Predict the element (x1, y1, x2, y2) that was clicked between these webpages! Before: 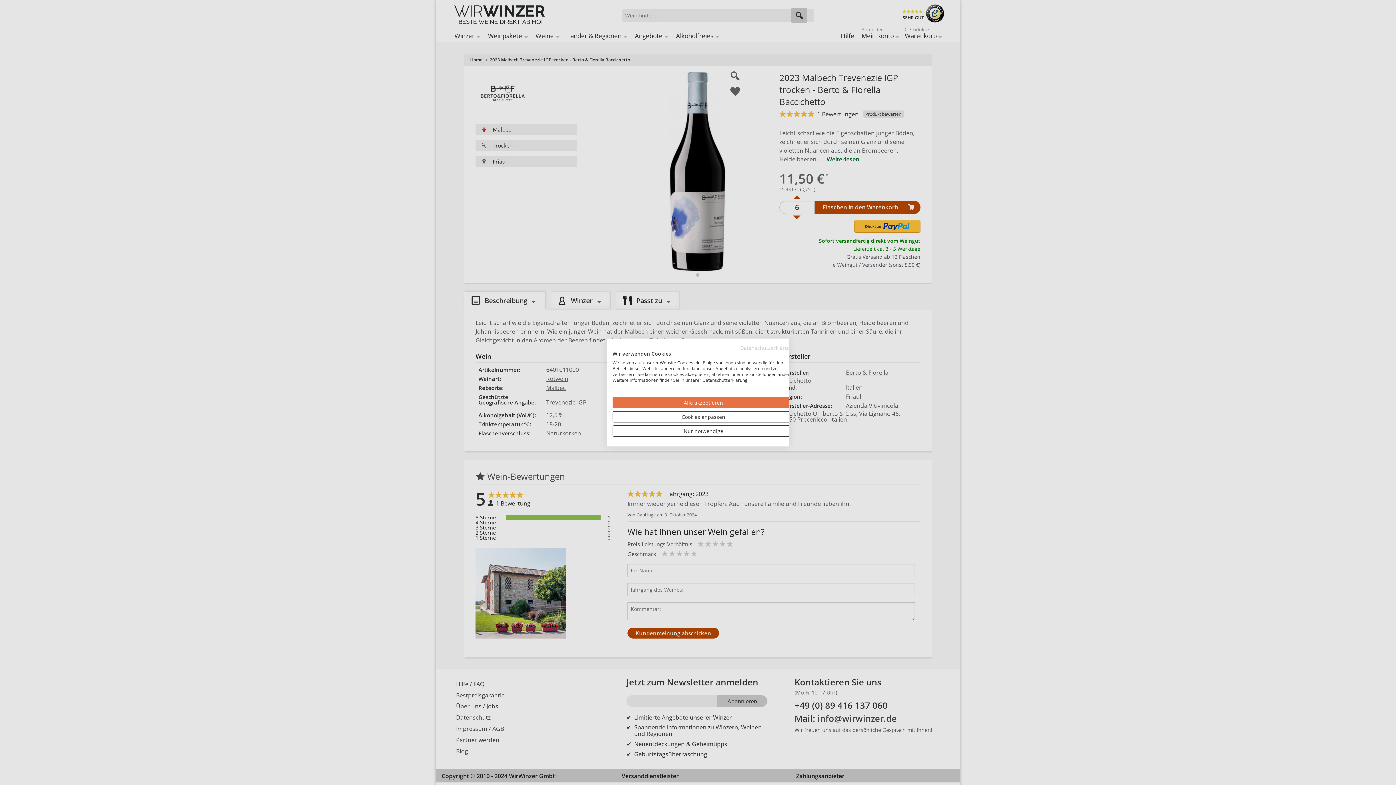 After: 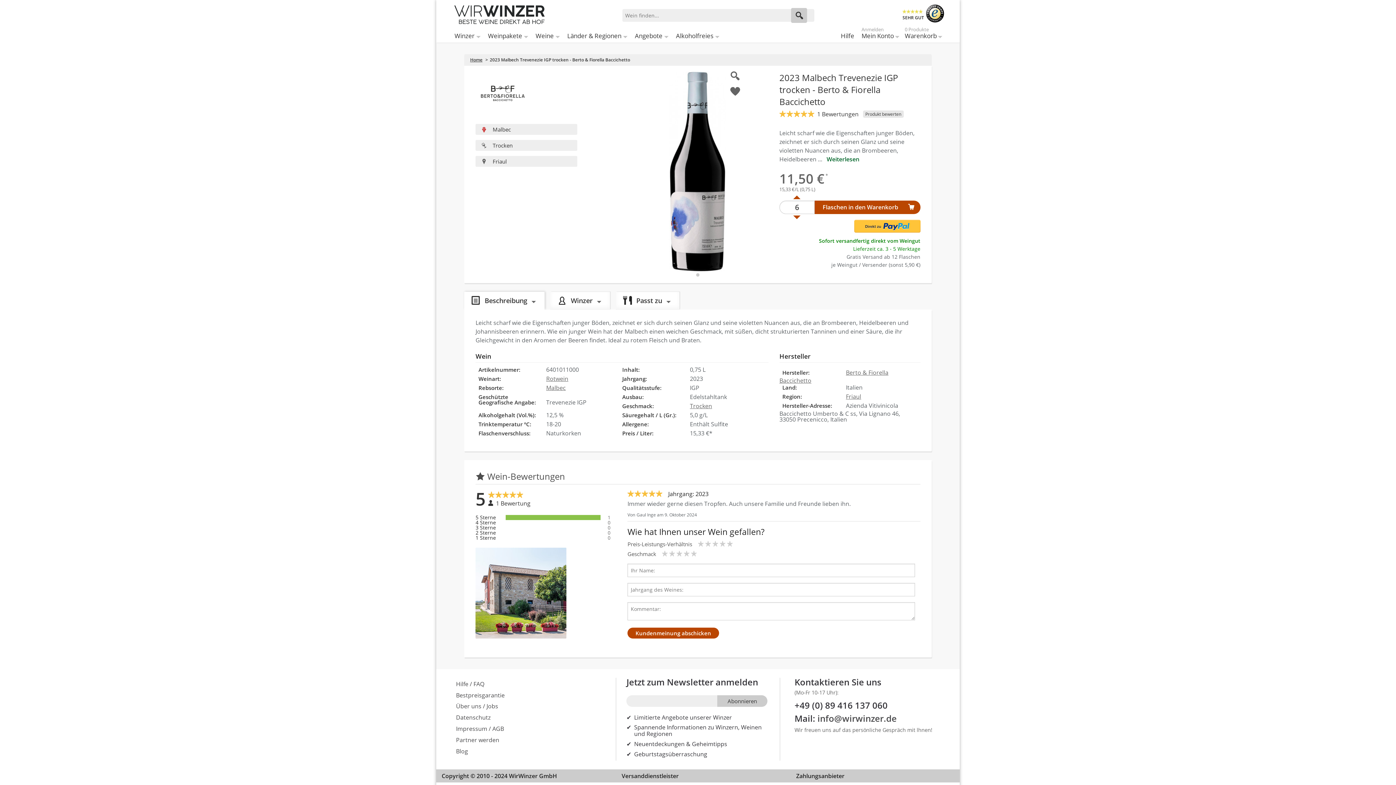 Action: label: Akzeptieren Sie alle cookies bbox: (612, 397, 794, 408)